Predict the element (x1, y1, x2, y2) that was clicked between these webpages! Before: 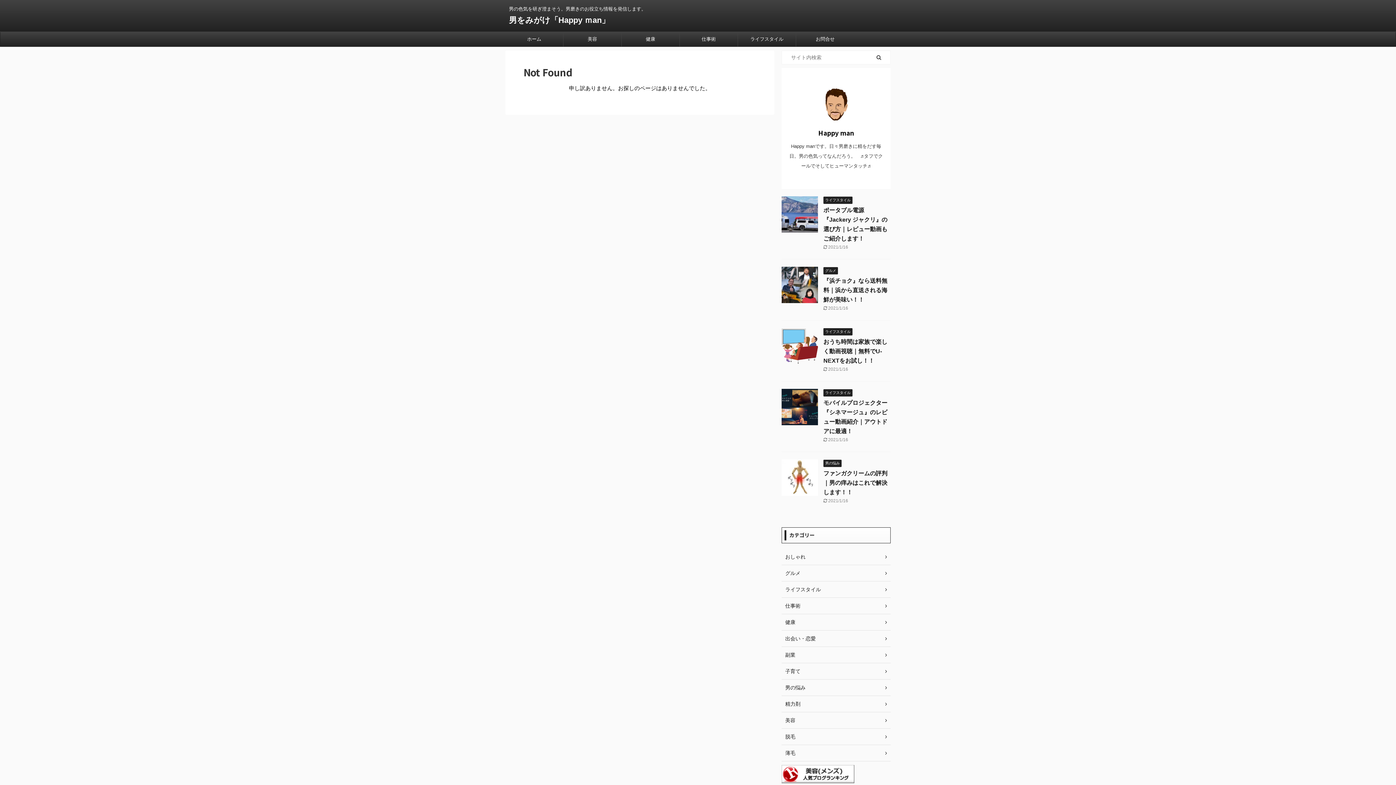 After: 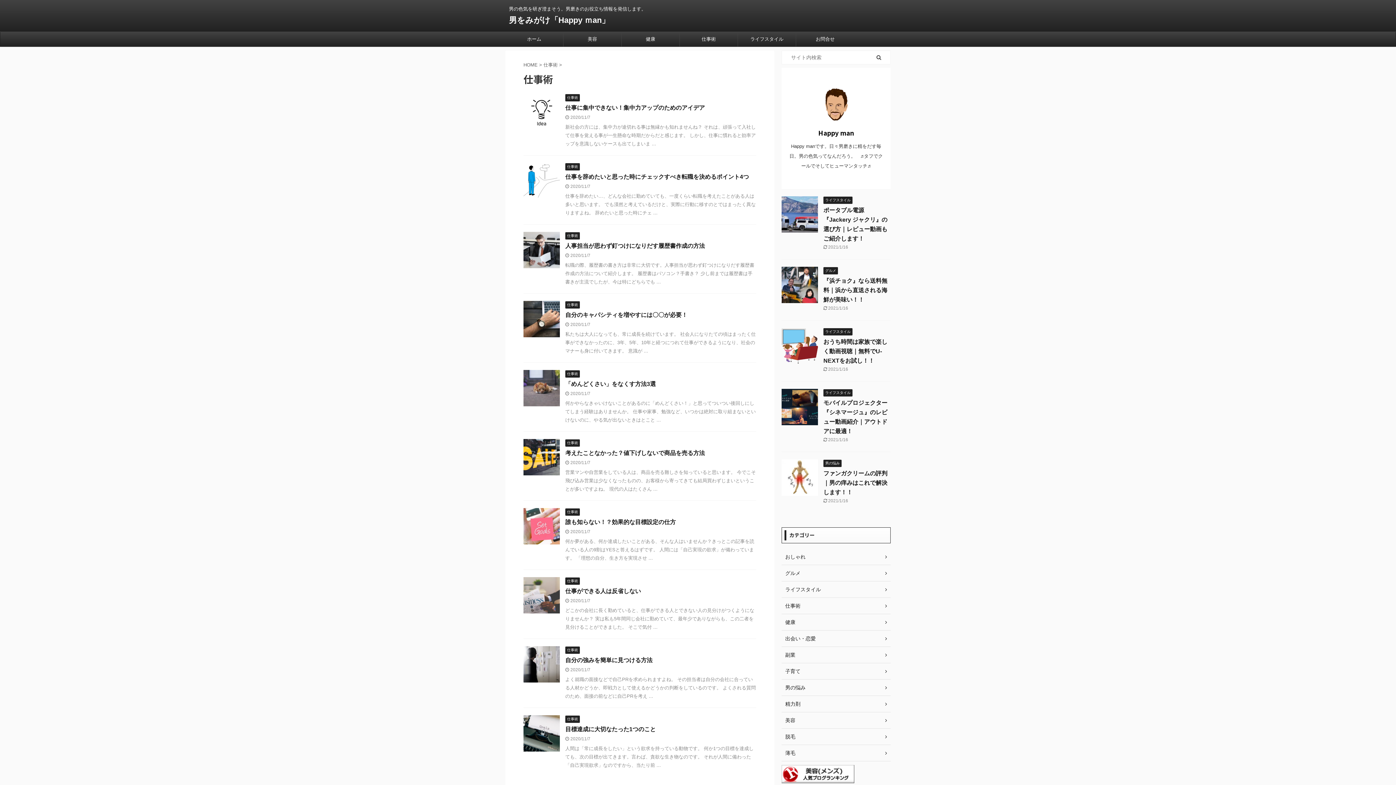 Action: bbox: (680, 32, 737, 46) label: 仕事術